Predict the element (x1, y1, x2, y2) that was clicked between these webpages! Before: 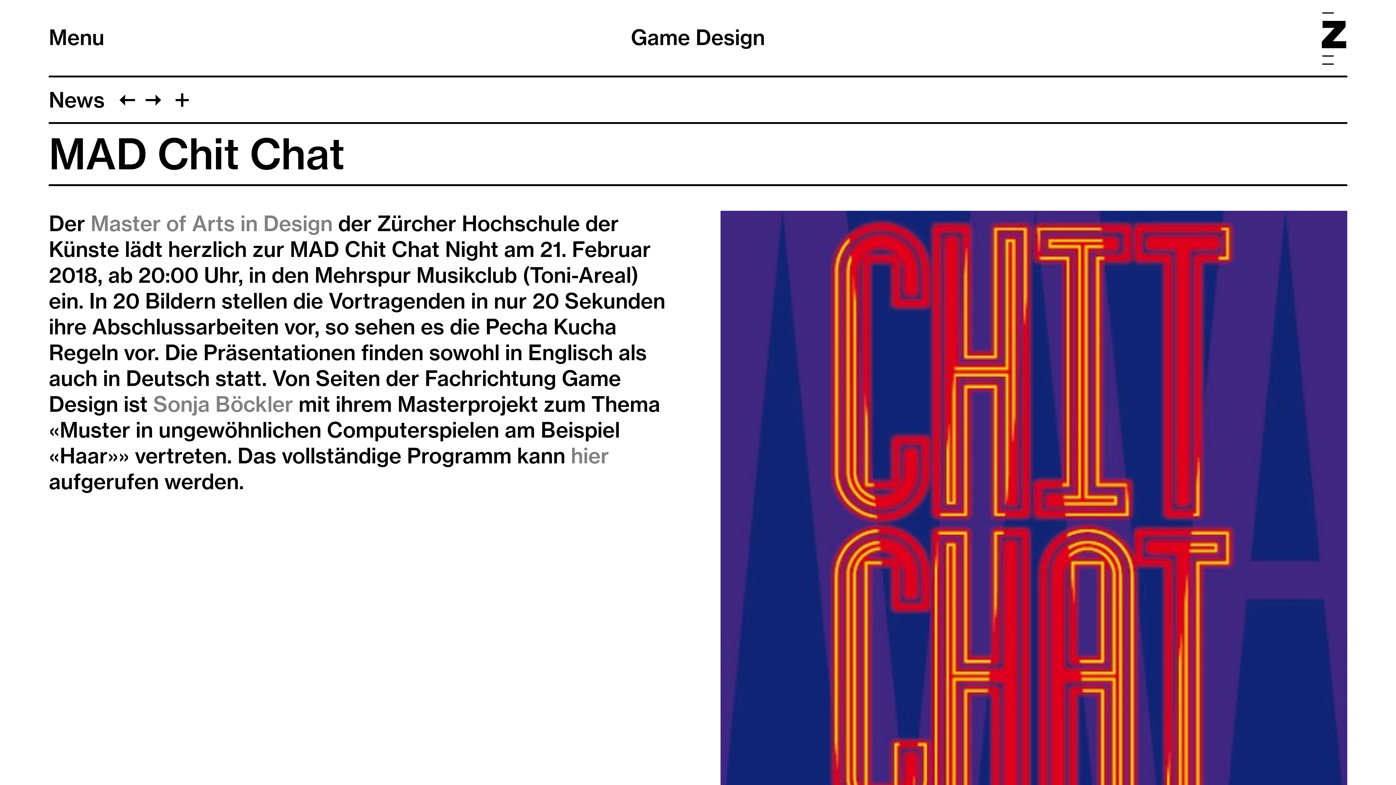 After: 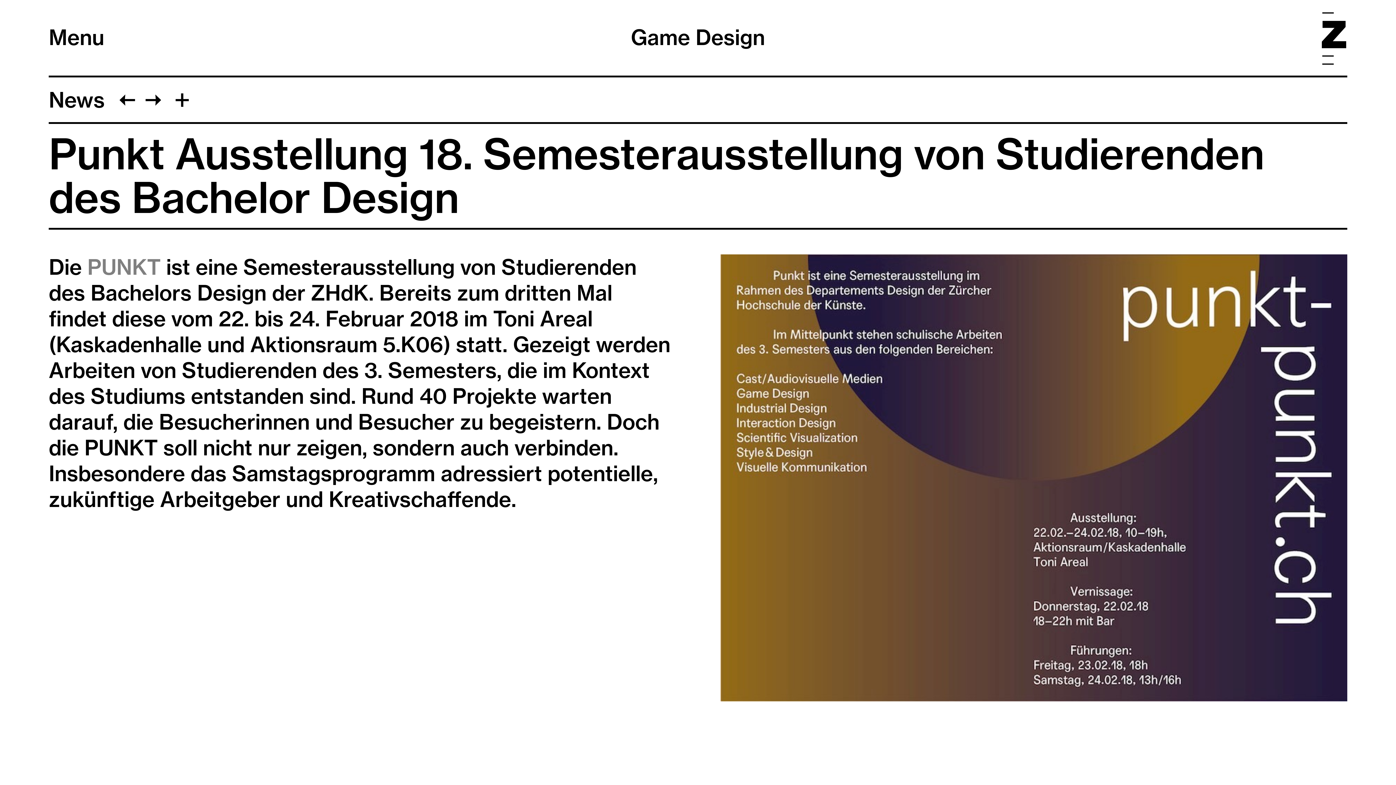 Action: bbox: (119, 86, 135, 112)